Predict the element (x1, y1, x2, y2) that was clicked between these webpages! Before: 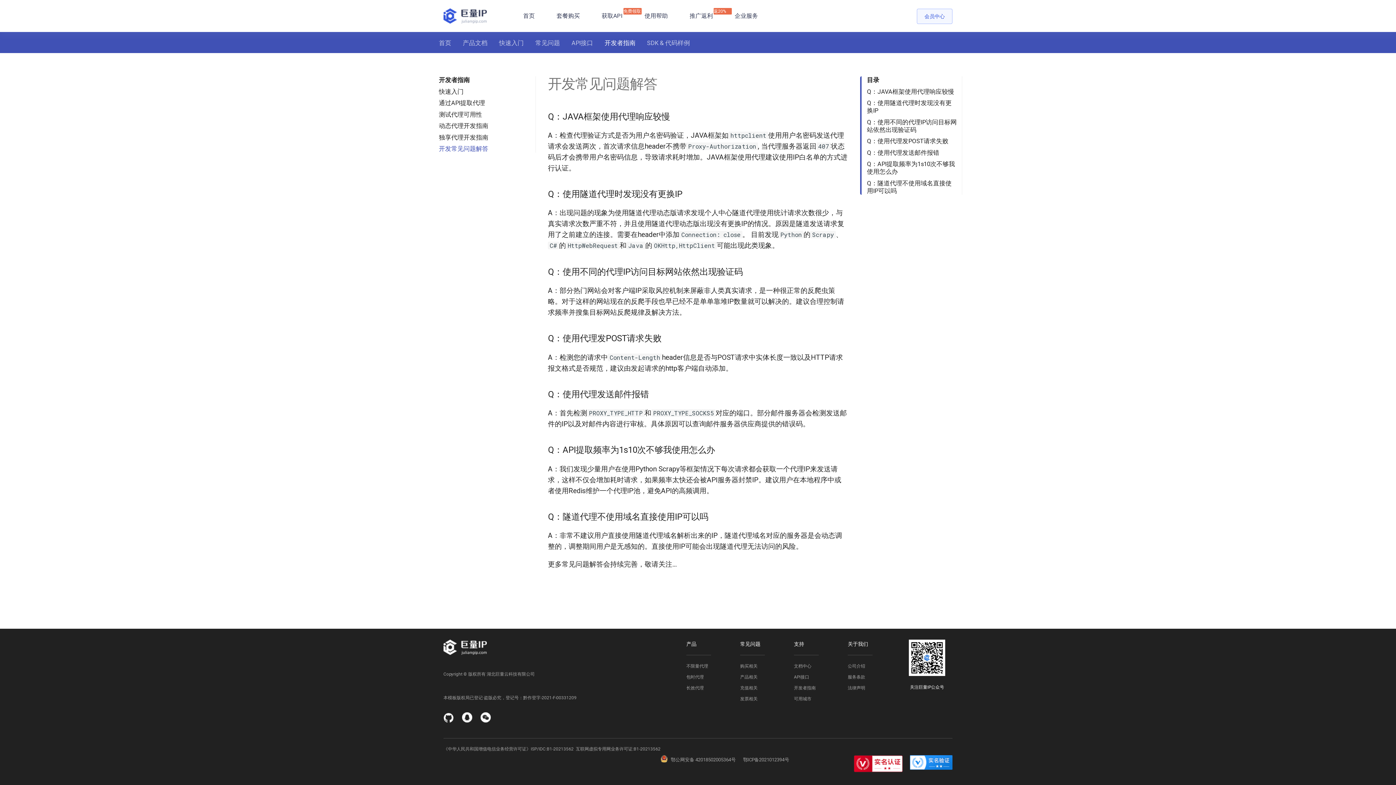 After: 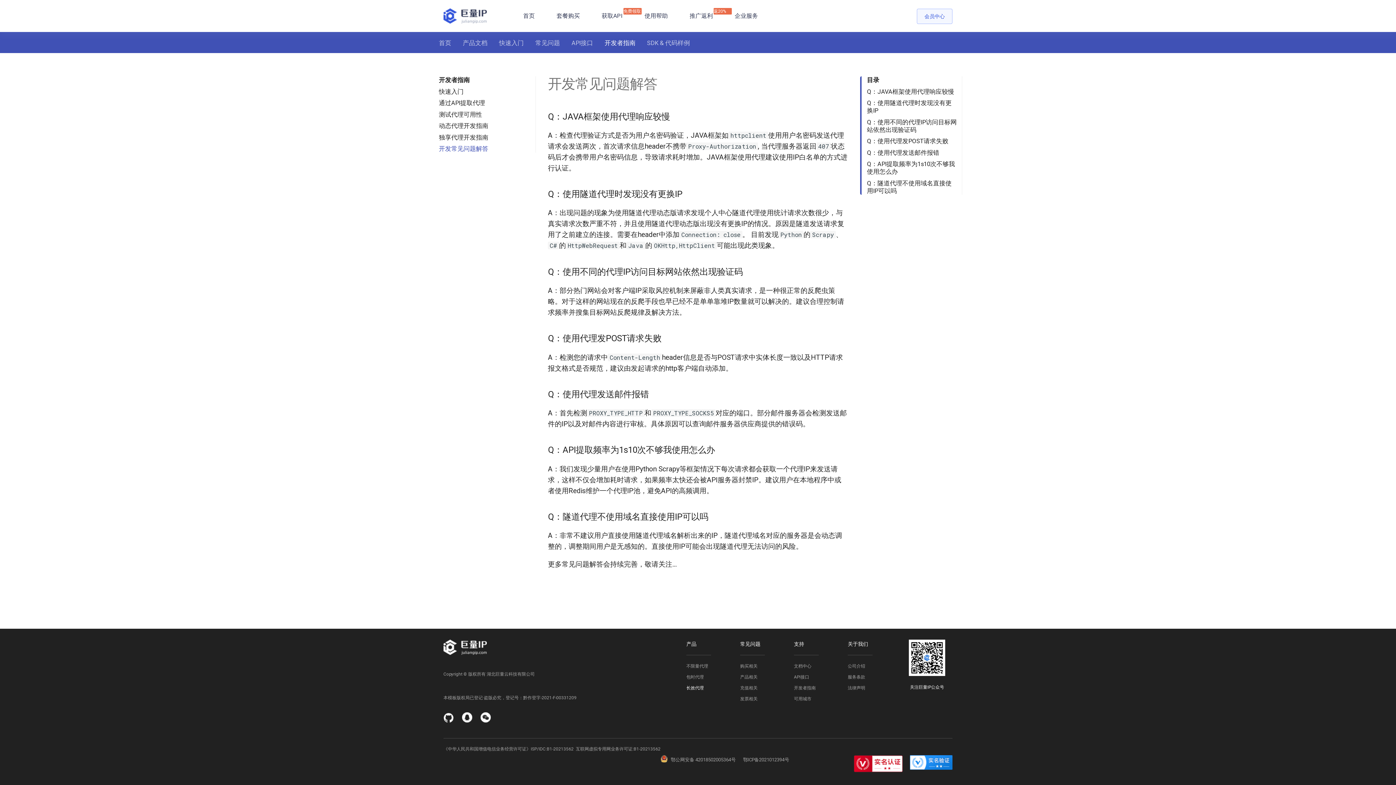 Action: bbox: (686, 682, 711, 693) label: 长效代理